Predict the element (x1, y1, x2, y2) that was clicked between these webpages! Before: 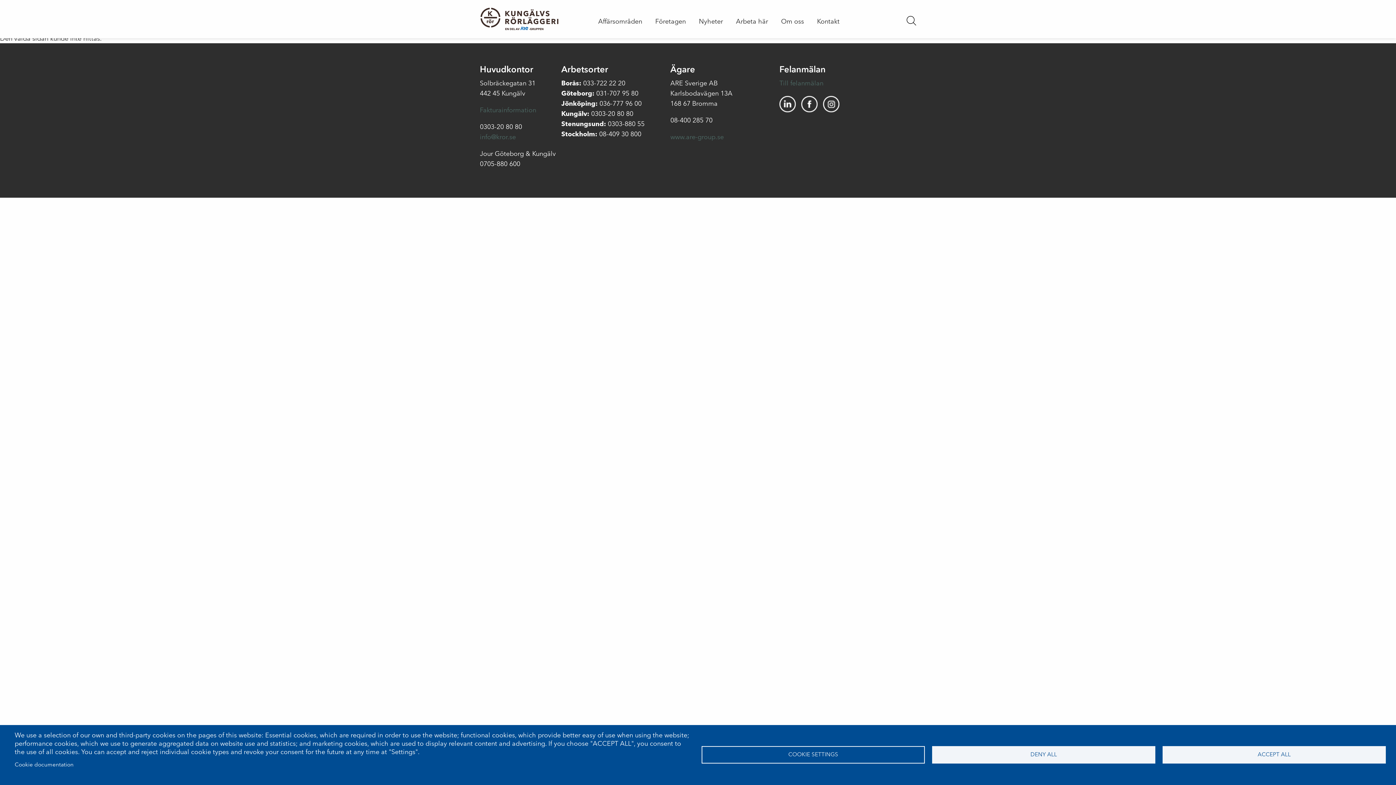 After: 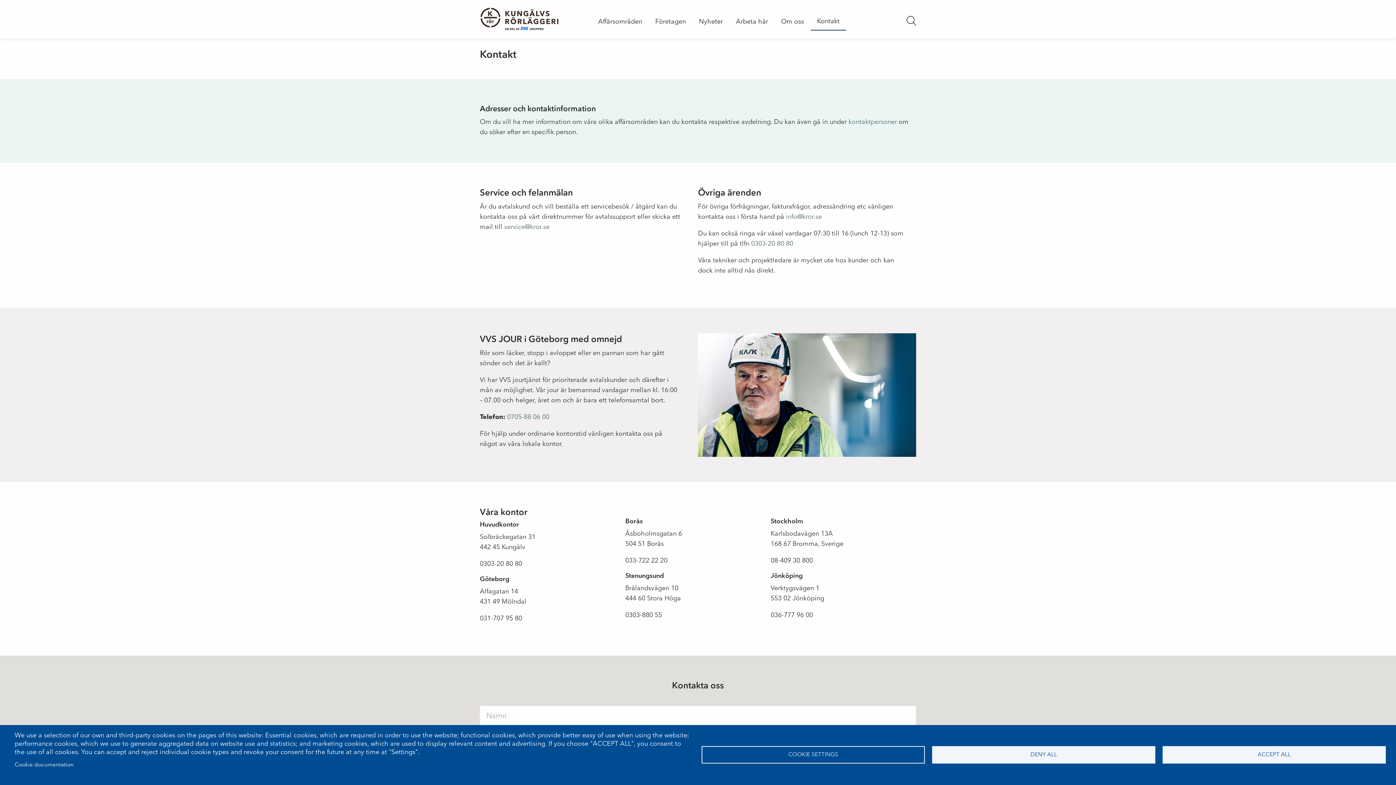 Action: label: Kontakt bbox: (810, 13, 846, 30)